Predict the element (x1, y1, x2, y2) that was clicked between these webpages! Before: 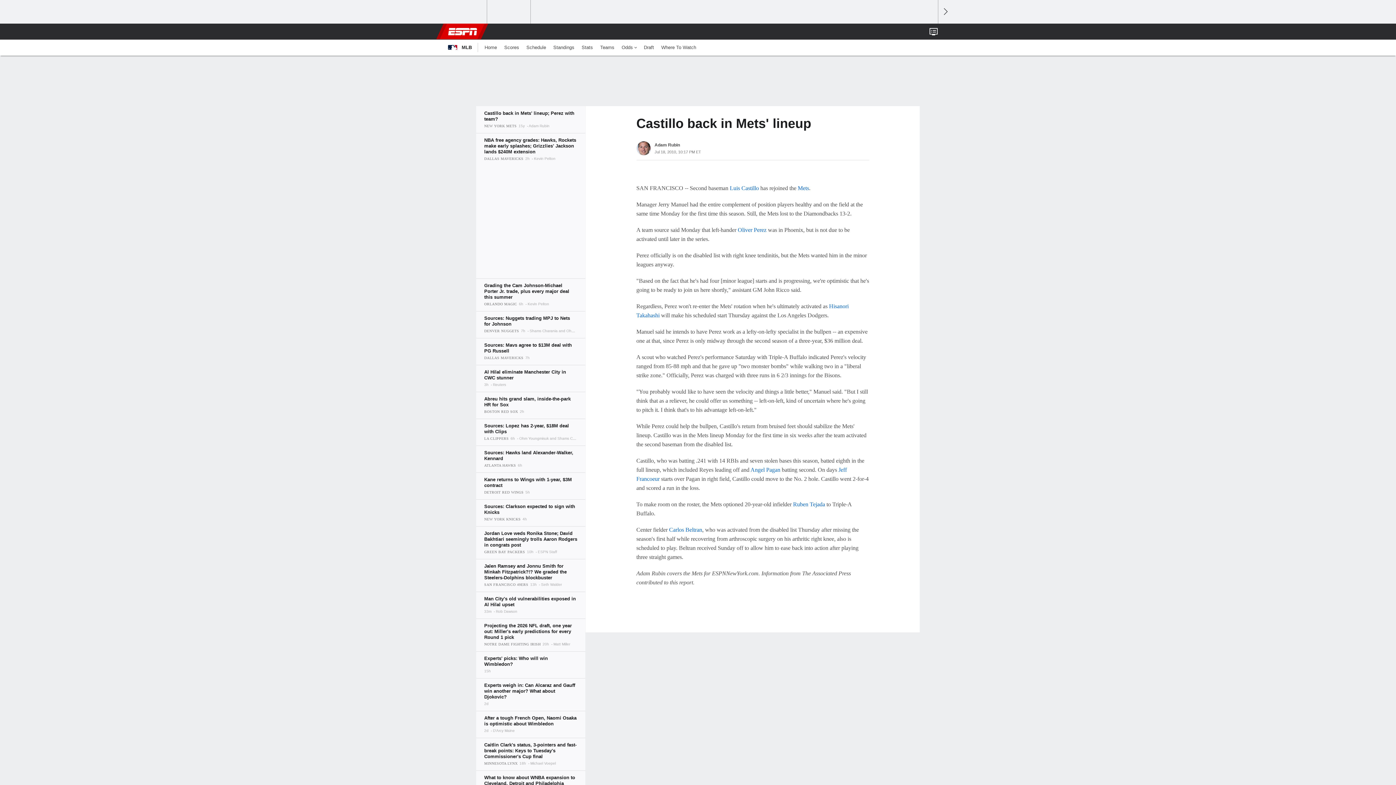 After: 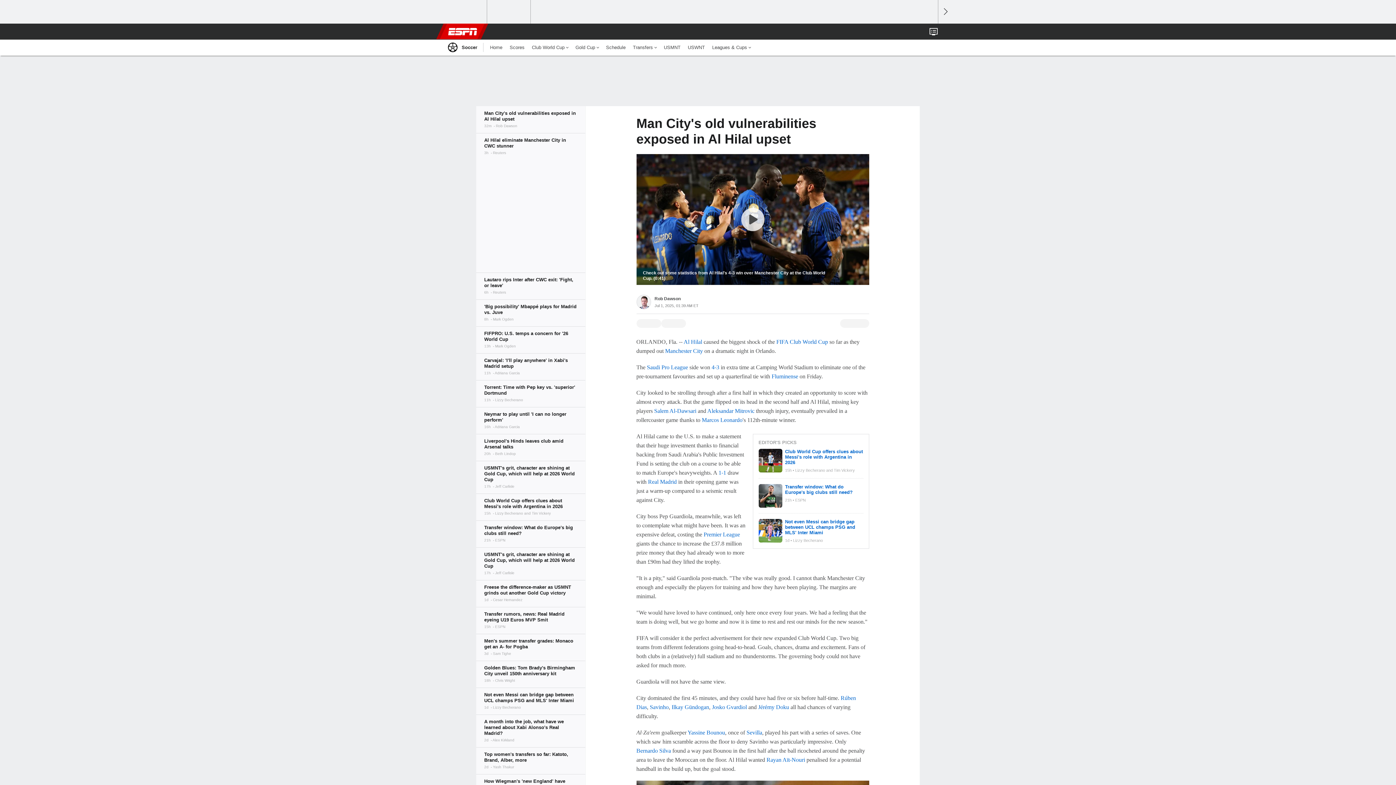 Action: bbox: (476, 592, 585, 618)